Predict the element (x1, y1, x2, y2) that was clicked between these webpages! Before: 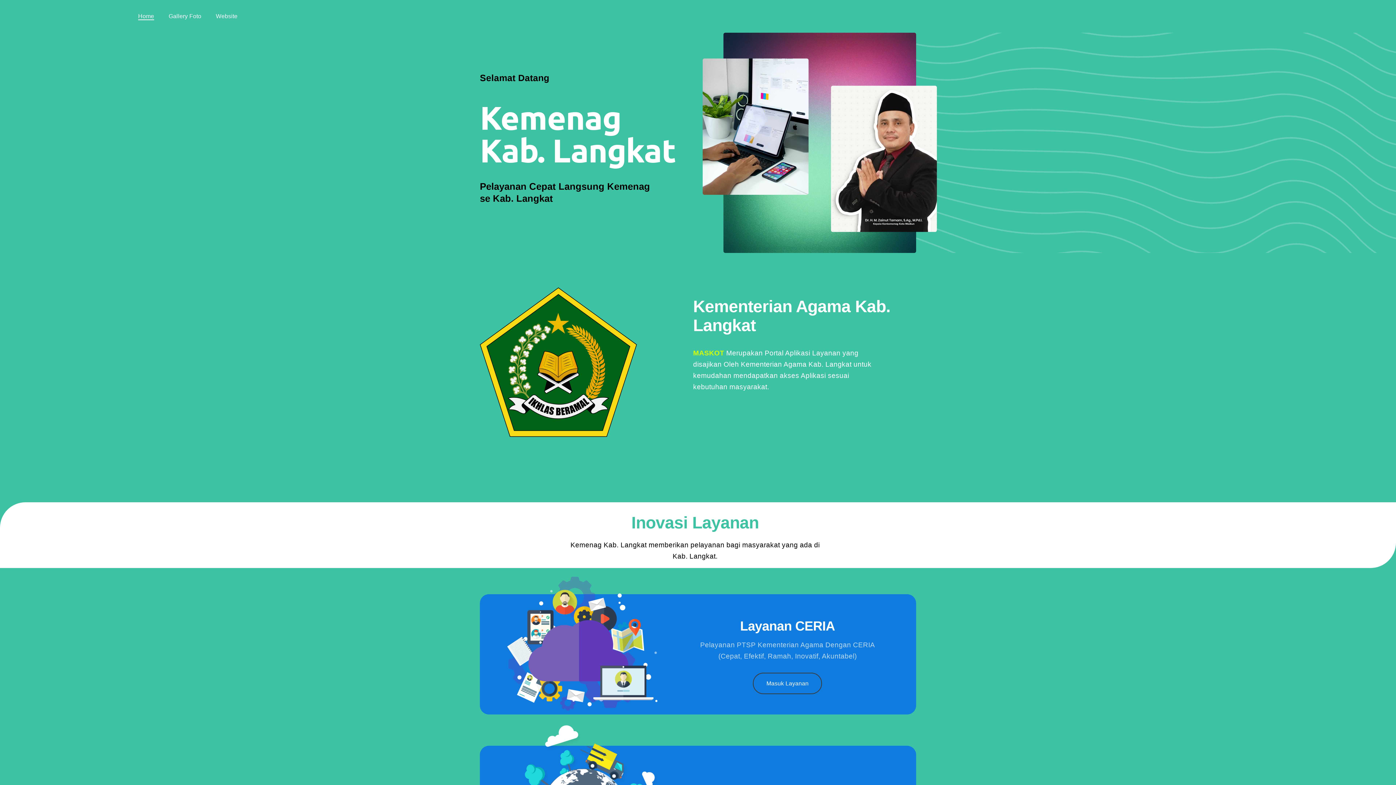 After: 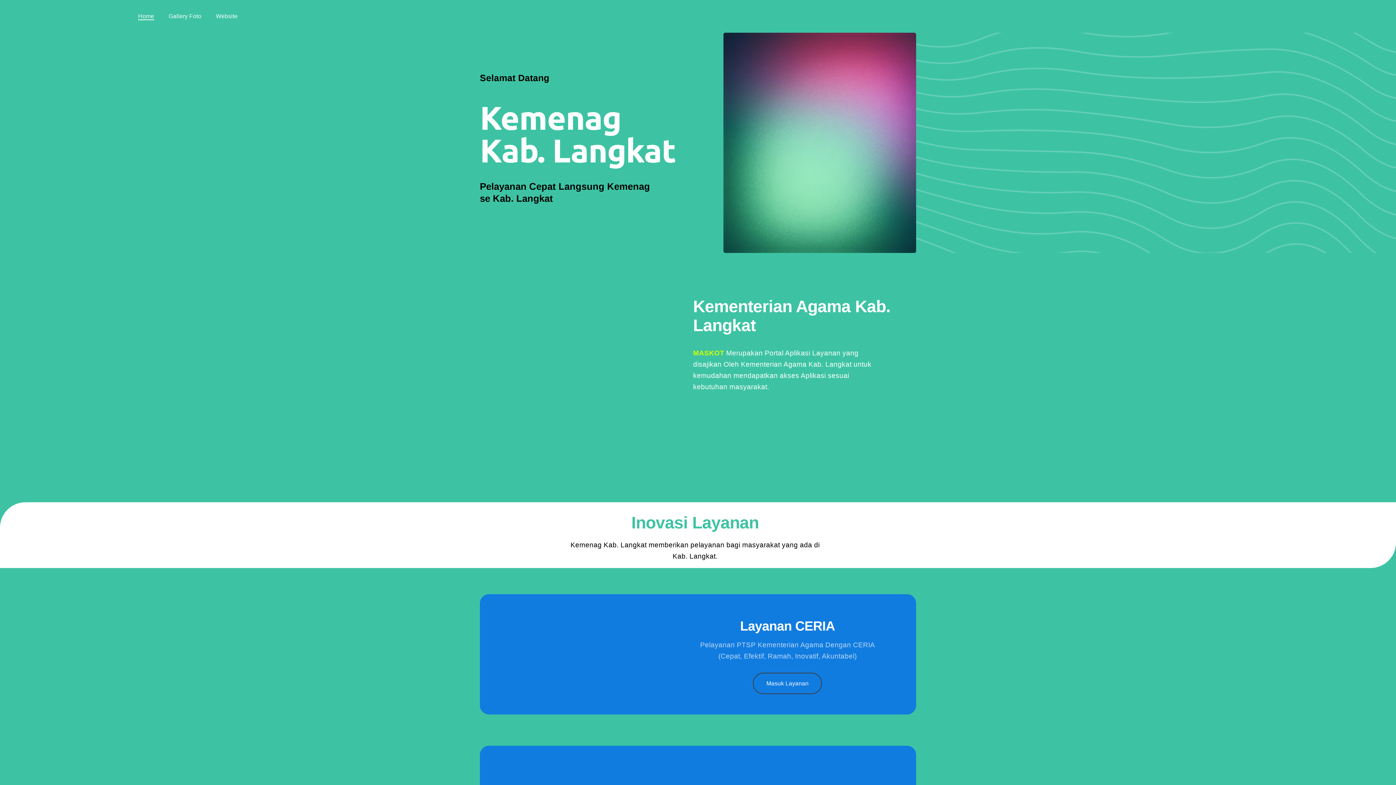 Action: label: Home bbox: (138, 12, 154, 20)